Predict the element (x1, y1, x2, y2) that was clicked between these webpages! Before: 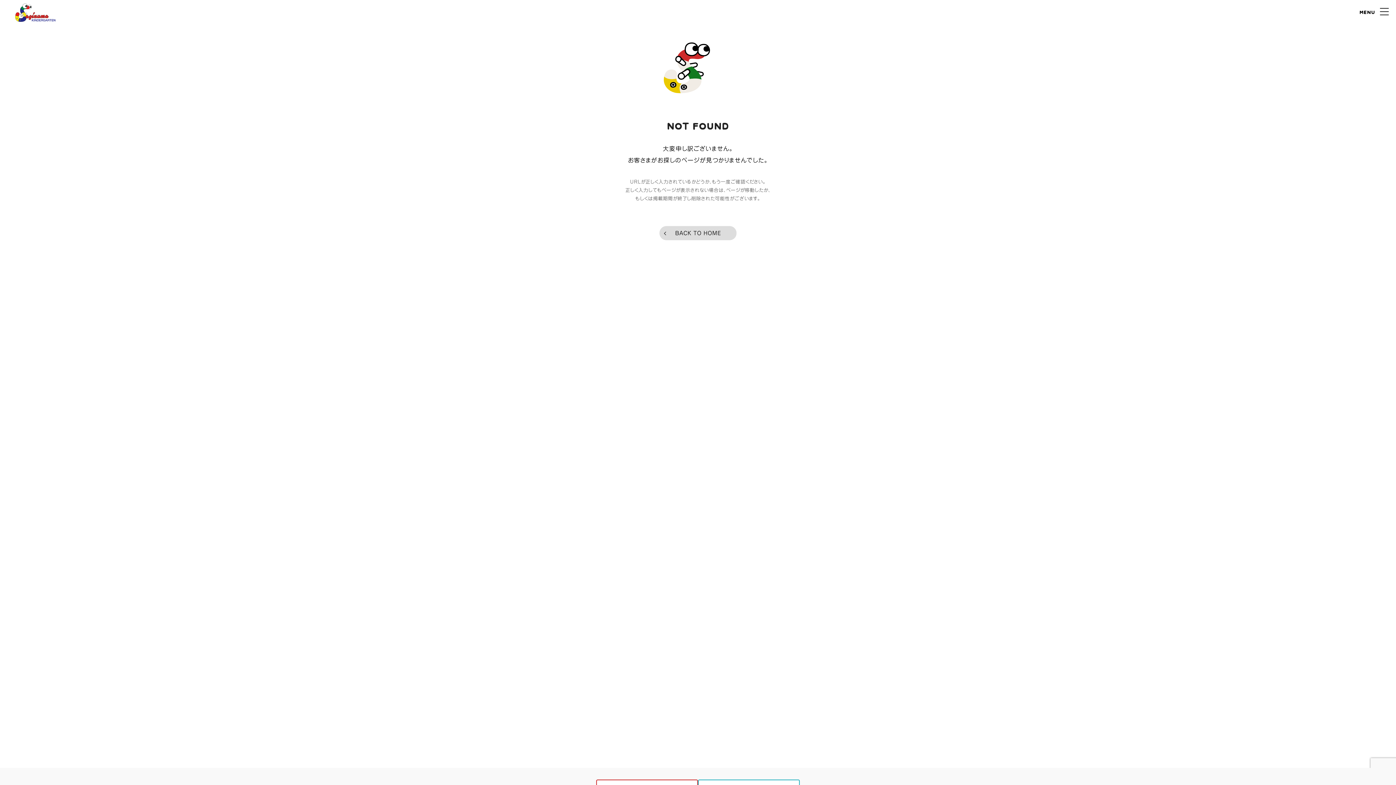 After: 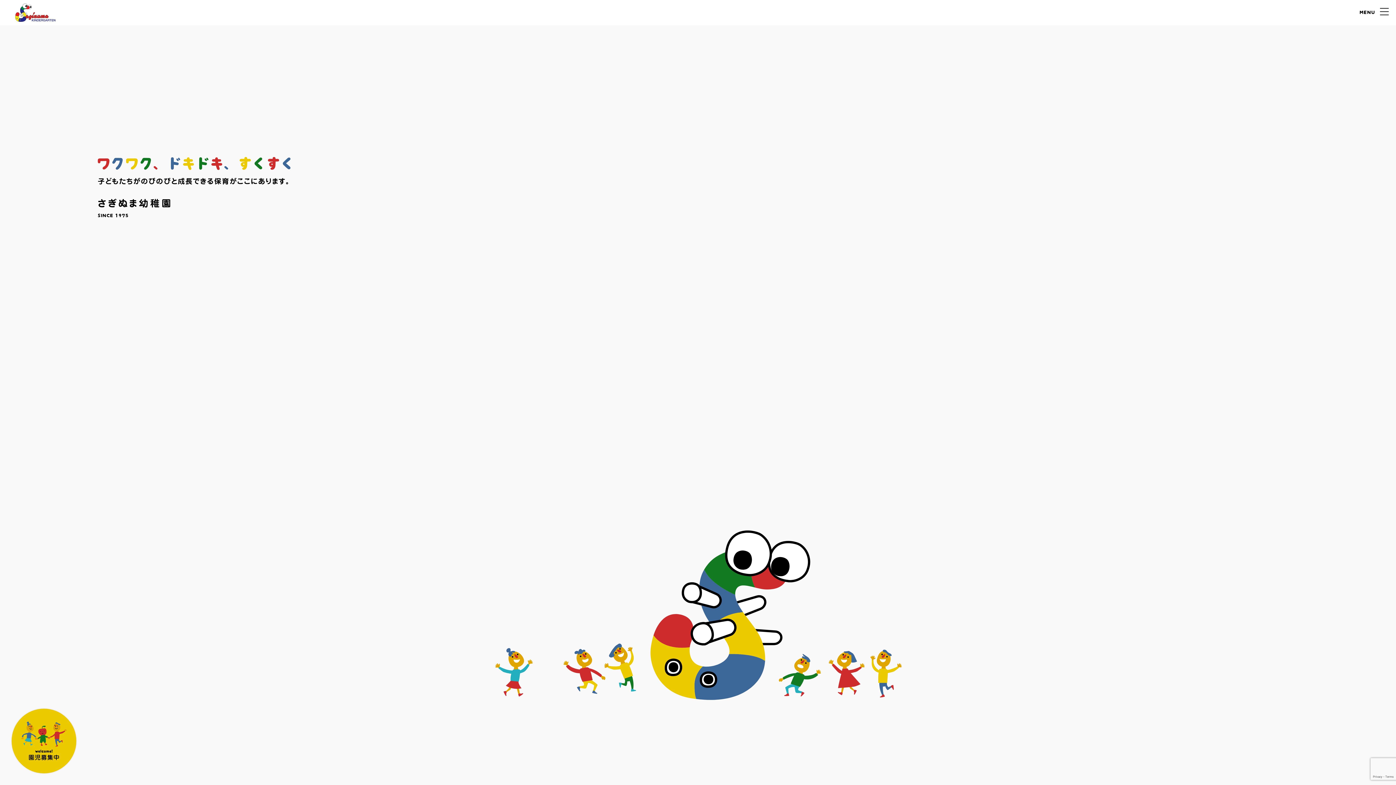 Action: bbox: (0, 0, 70, 25)